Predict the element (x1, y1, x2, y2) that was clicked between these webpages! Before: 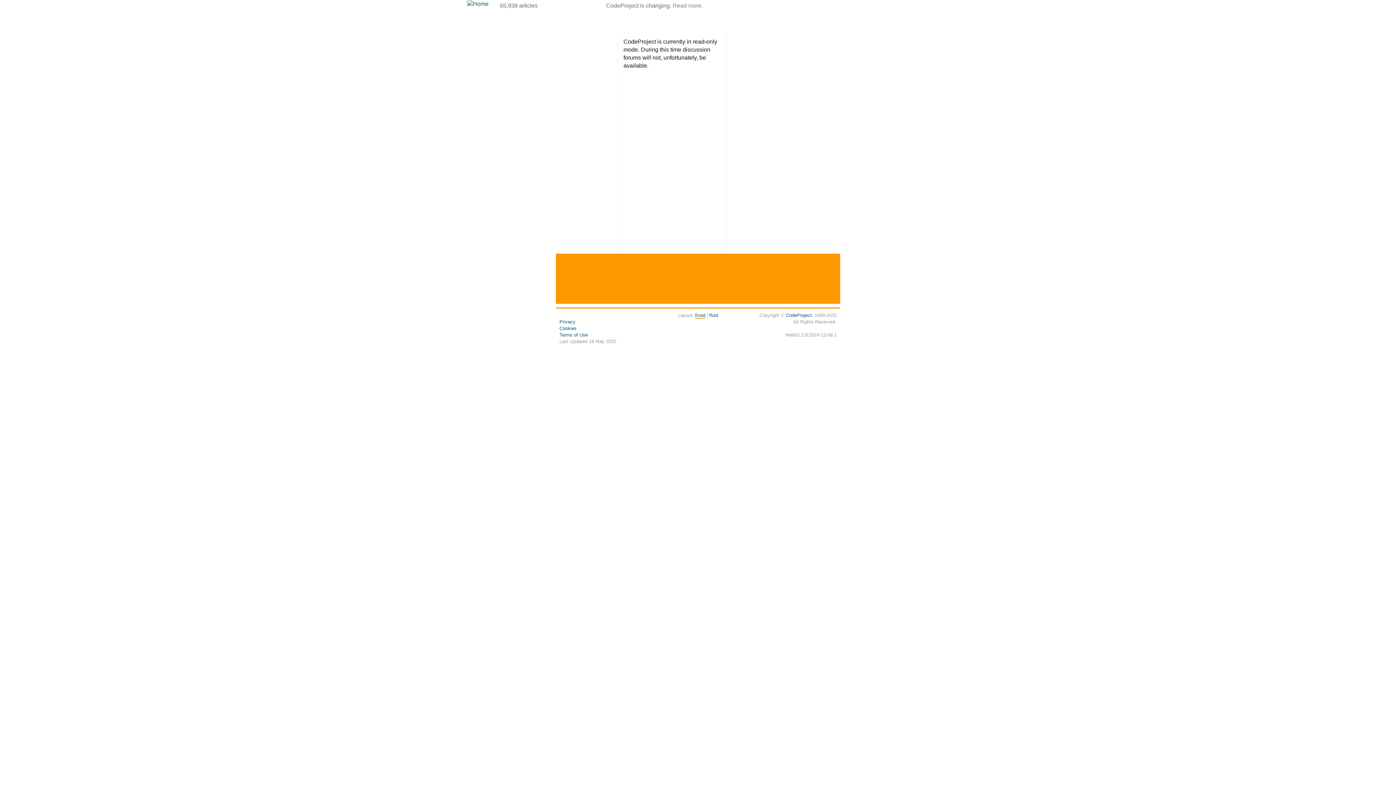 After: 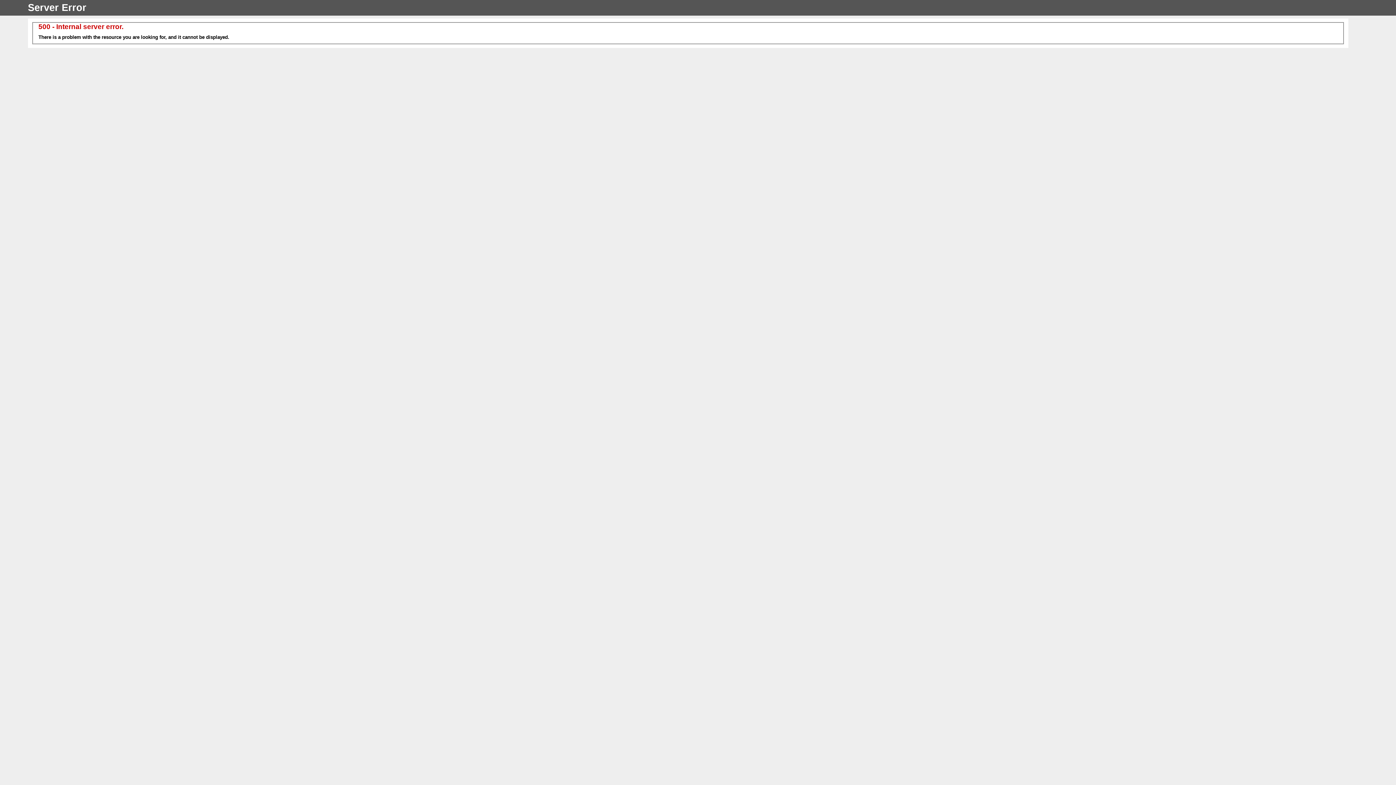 Action: bbox: (559, 332, 588, 337) label: Terms of Use